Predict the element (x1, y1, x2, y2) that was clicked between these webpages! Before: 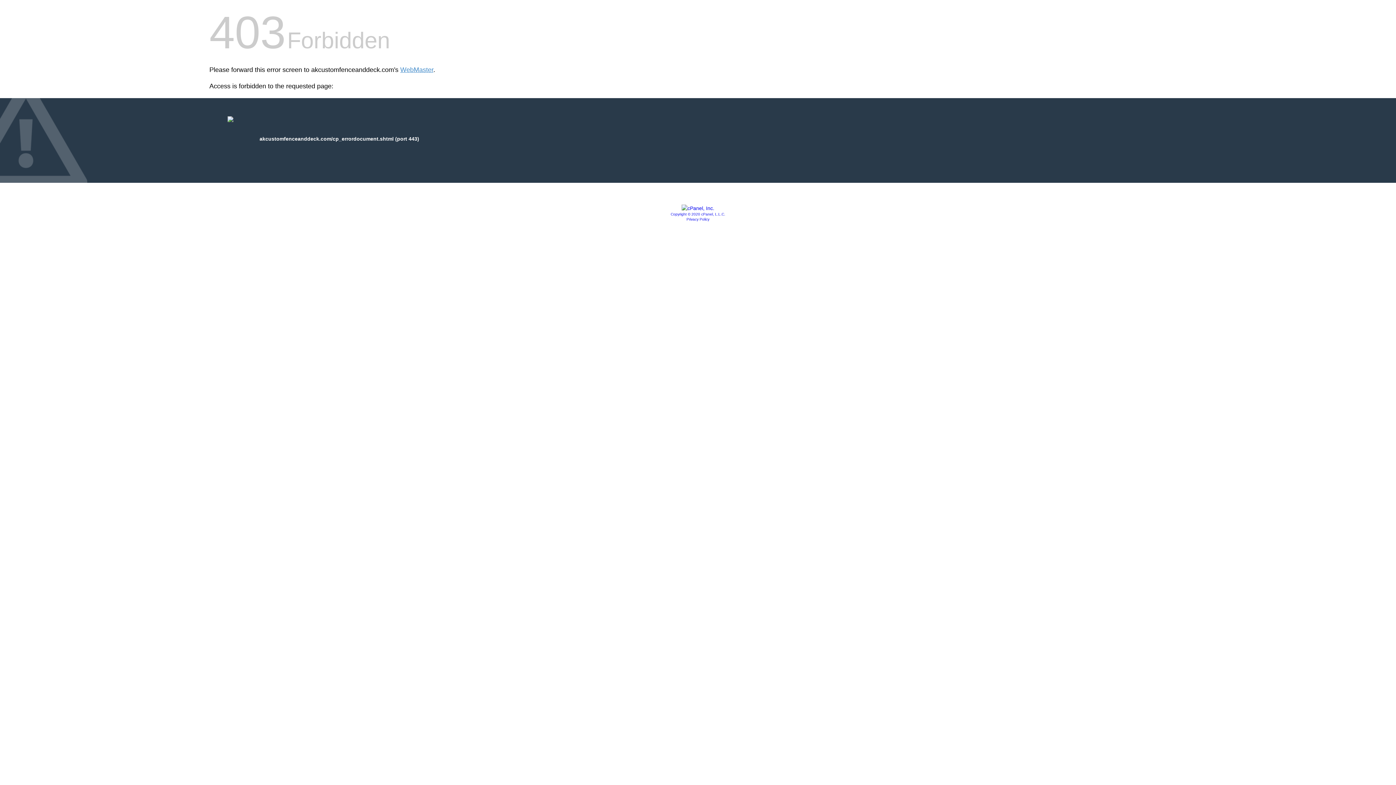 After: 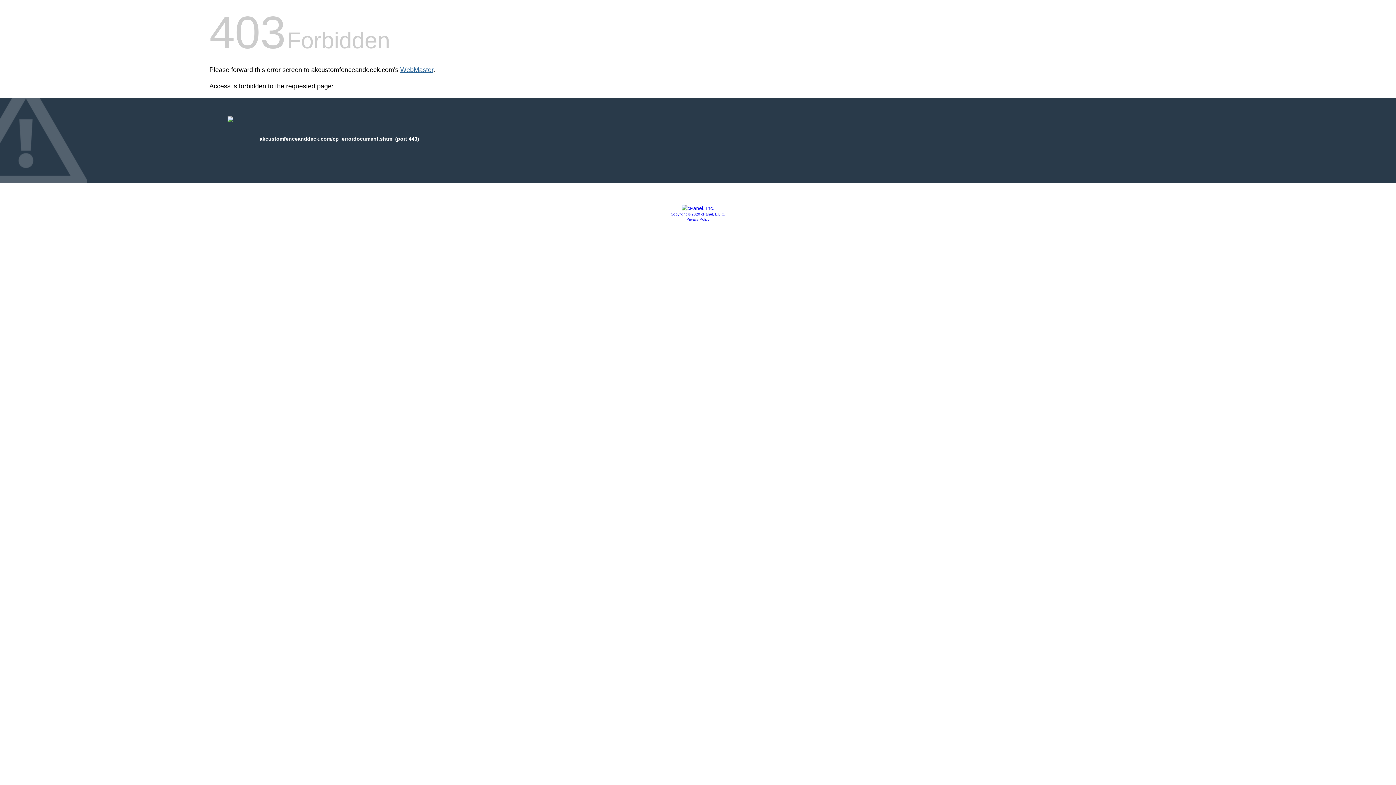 Action: bbox: (400, 66, 433, 73) label: WebMaster